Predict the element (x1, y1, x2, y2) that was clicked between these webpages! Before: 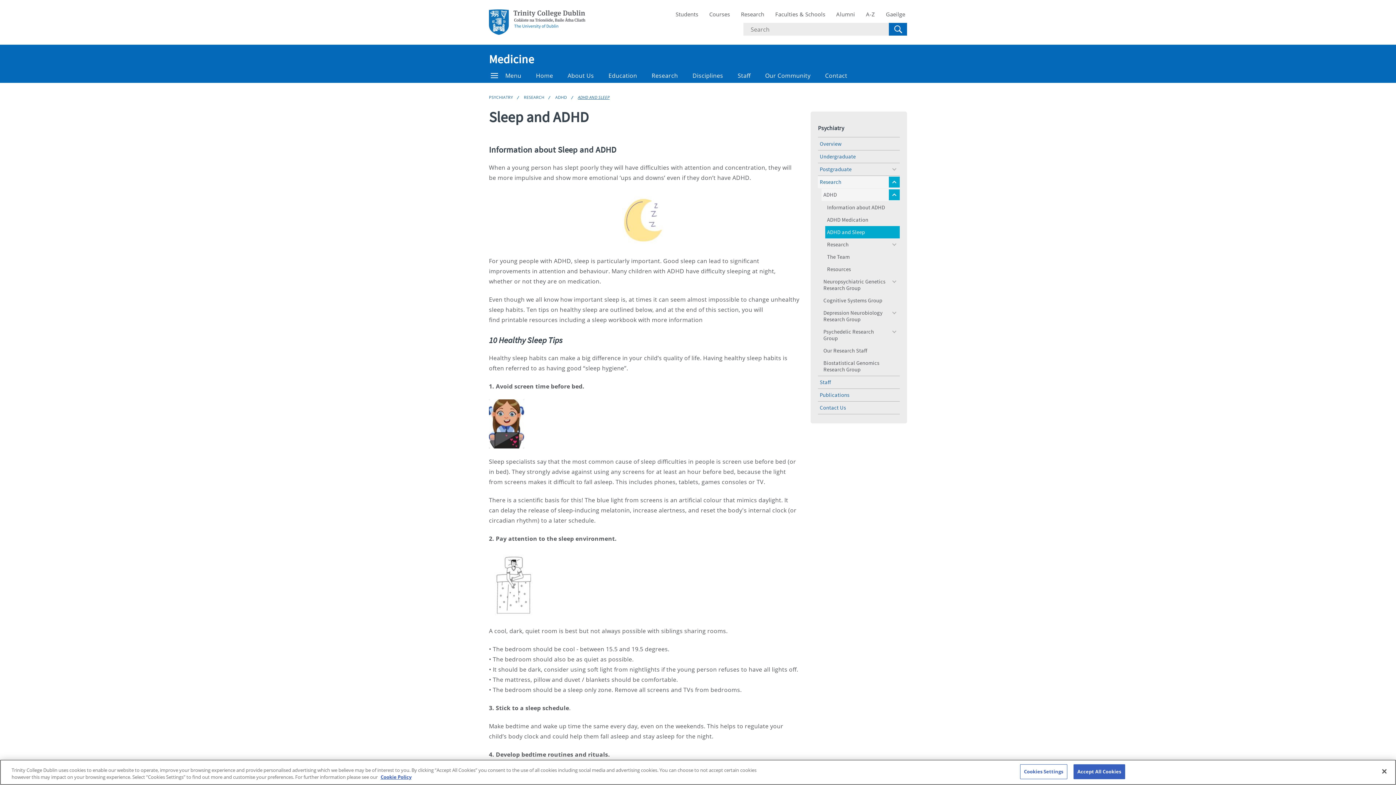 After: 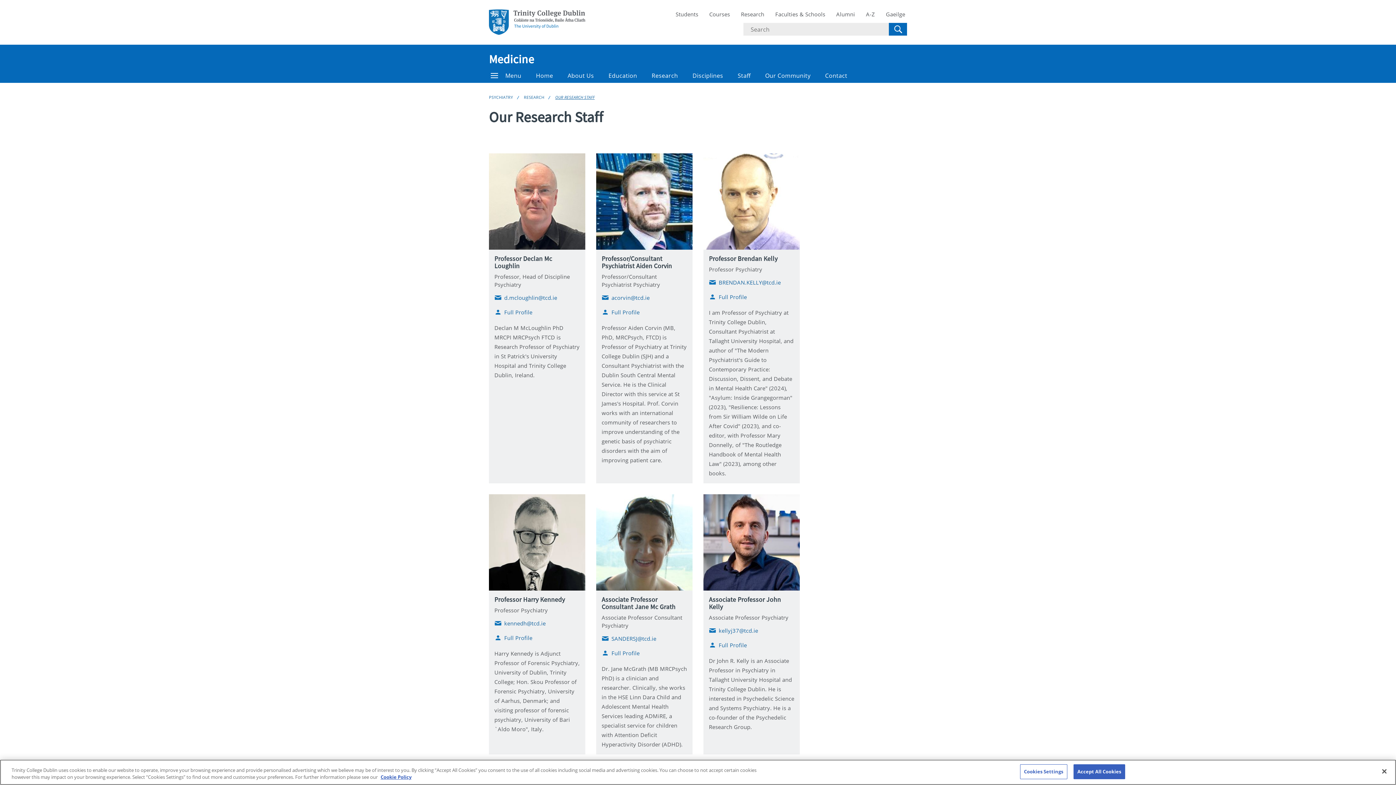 Action: bbox: (821, 344, 900, 357) label: Our Research Staff